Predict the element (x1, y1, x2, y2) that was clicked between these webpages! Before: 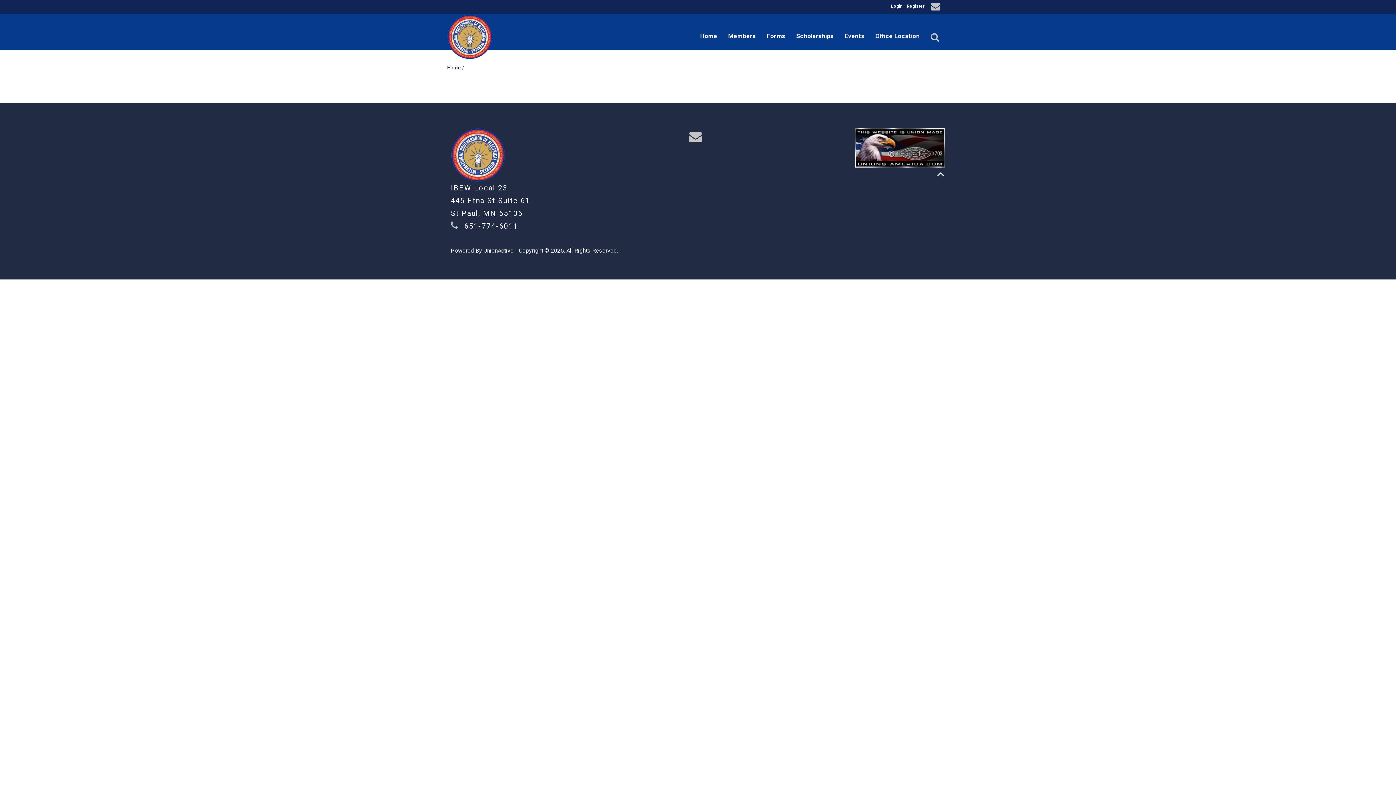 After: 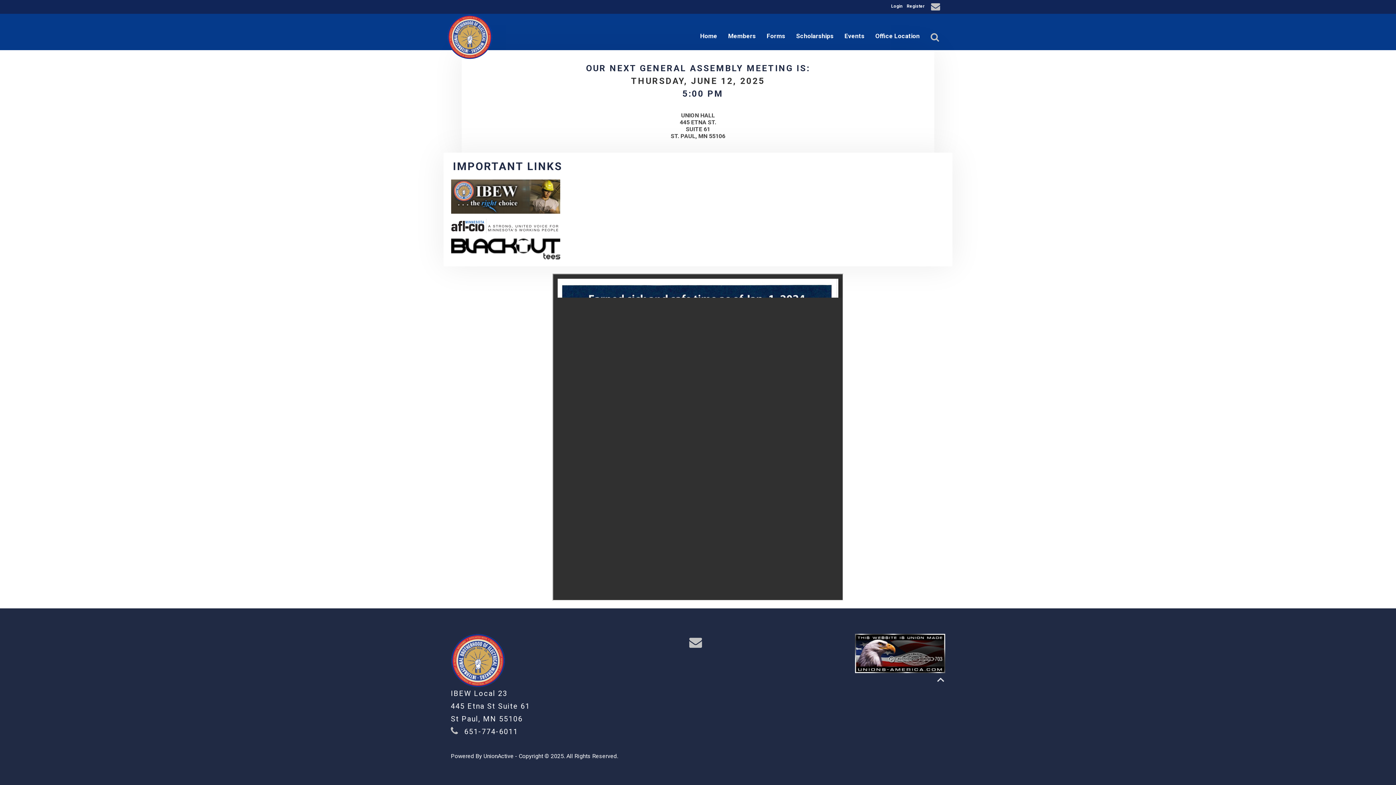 Action: bbox: (447, 64, 461, 70) label: Home